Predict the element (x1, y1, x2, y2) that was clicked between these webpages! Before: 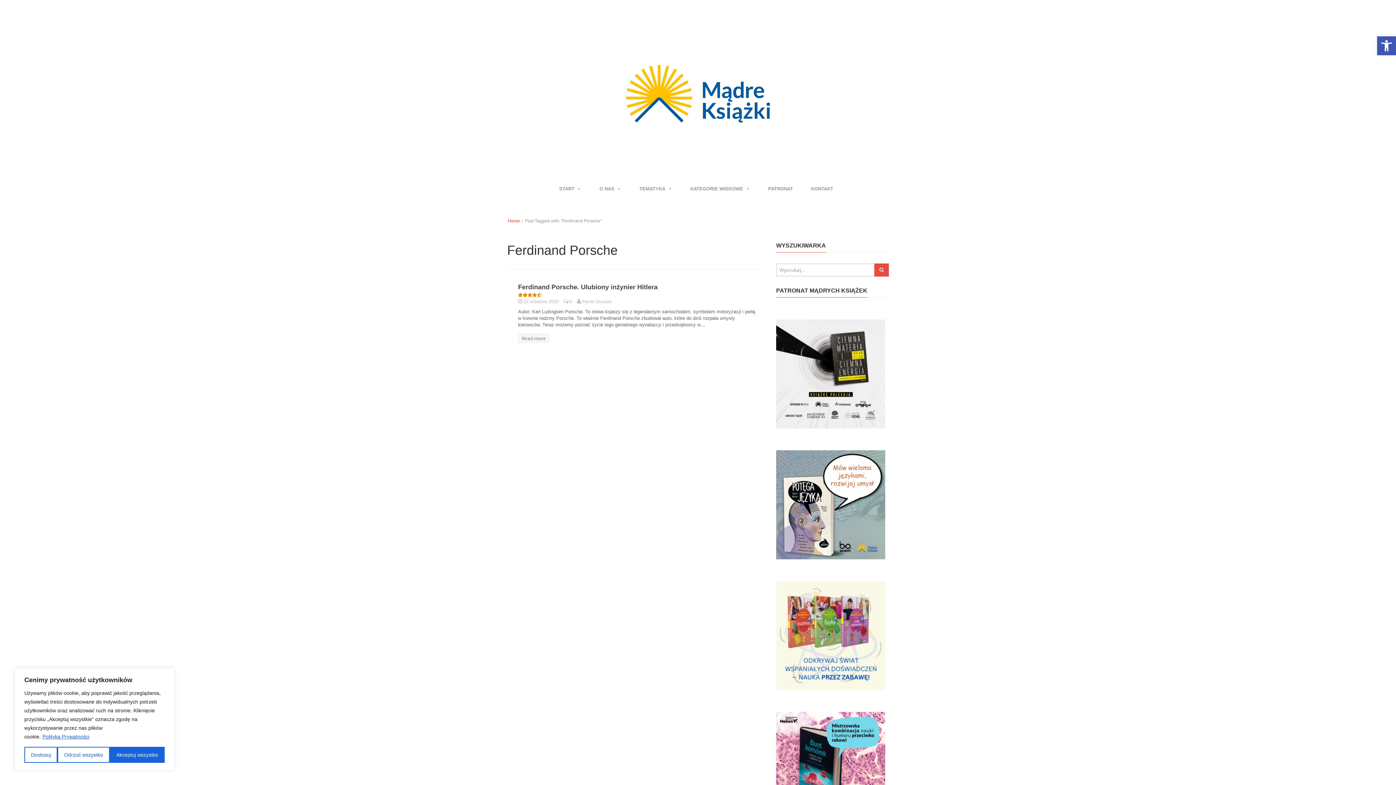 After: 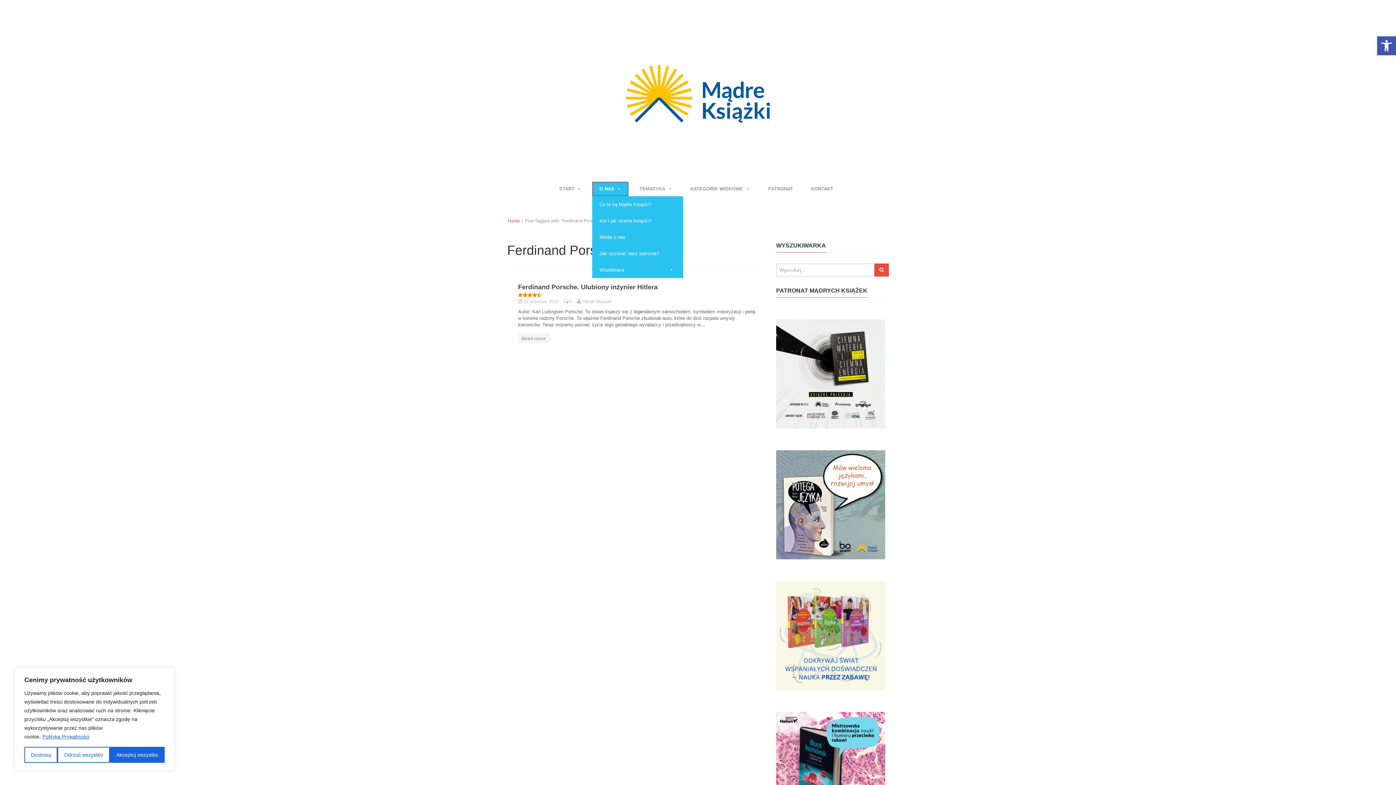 Action: label: O NAS bbox: (592, 181, 628, 196)